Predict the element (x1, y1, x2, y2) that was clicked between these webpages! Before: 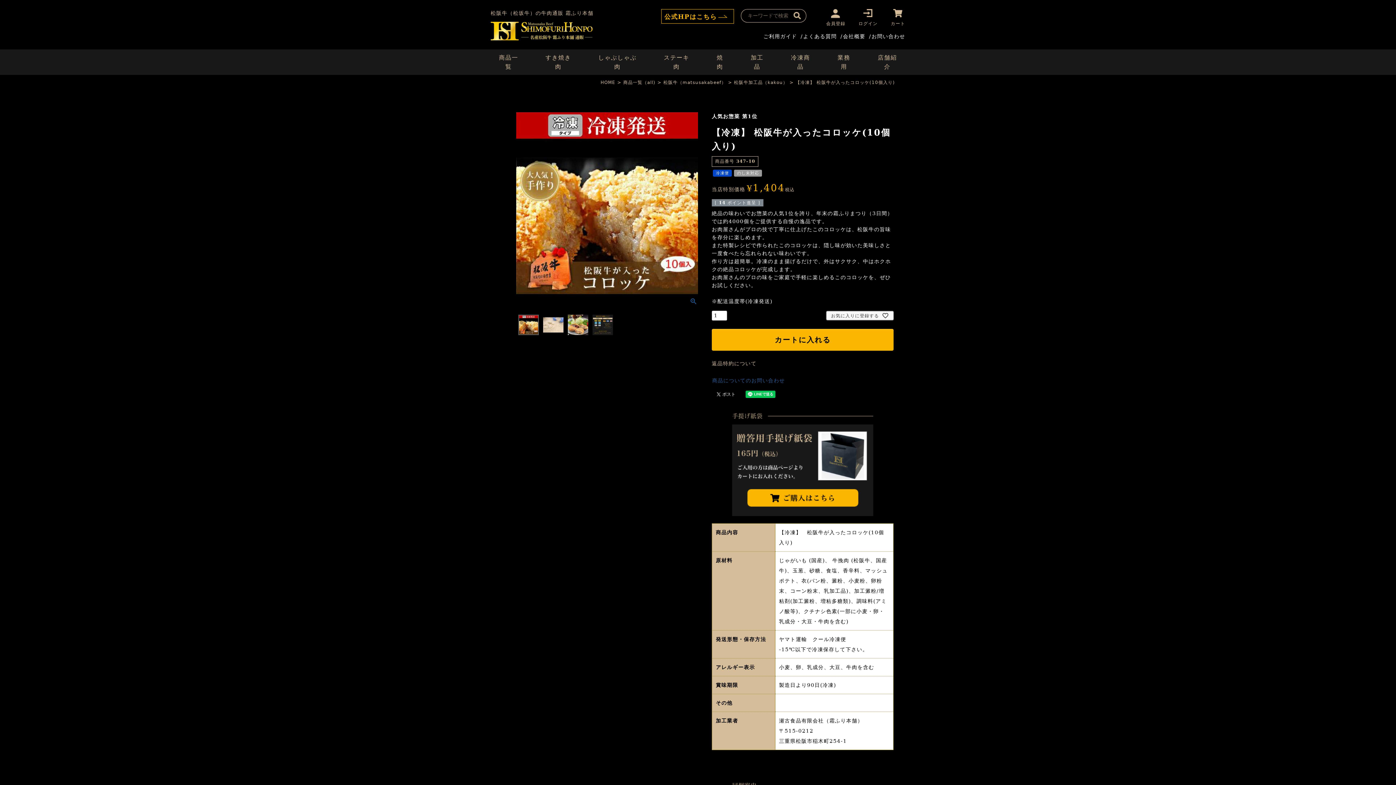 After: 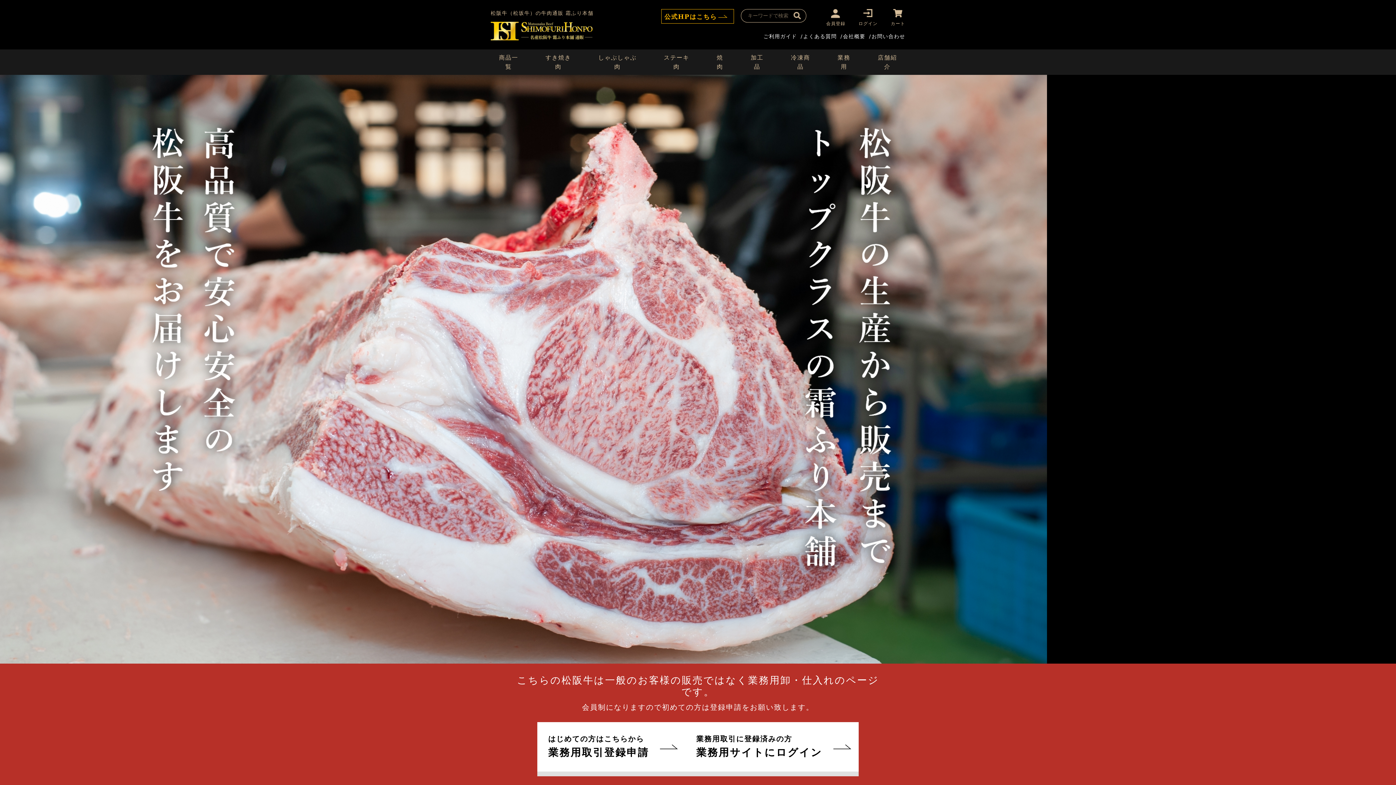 Action: bbox: (824, 49, 864, 74) label: 業務用